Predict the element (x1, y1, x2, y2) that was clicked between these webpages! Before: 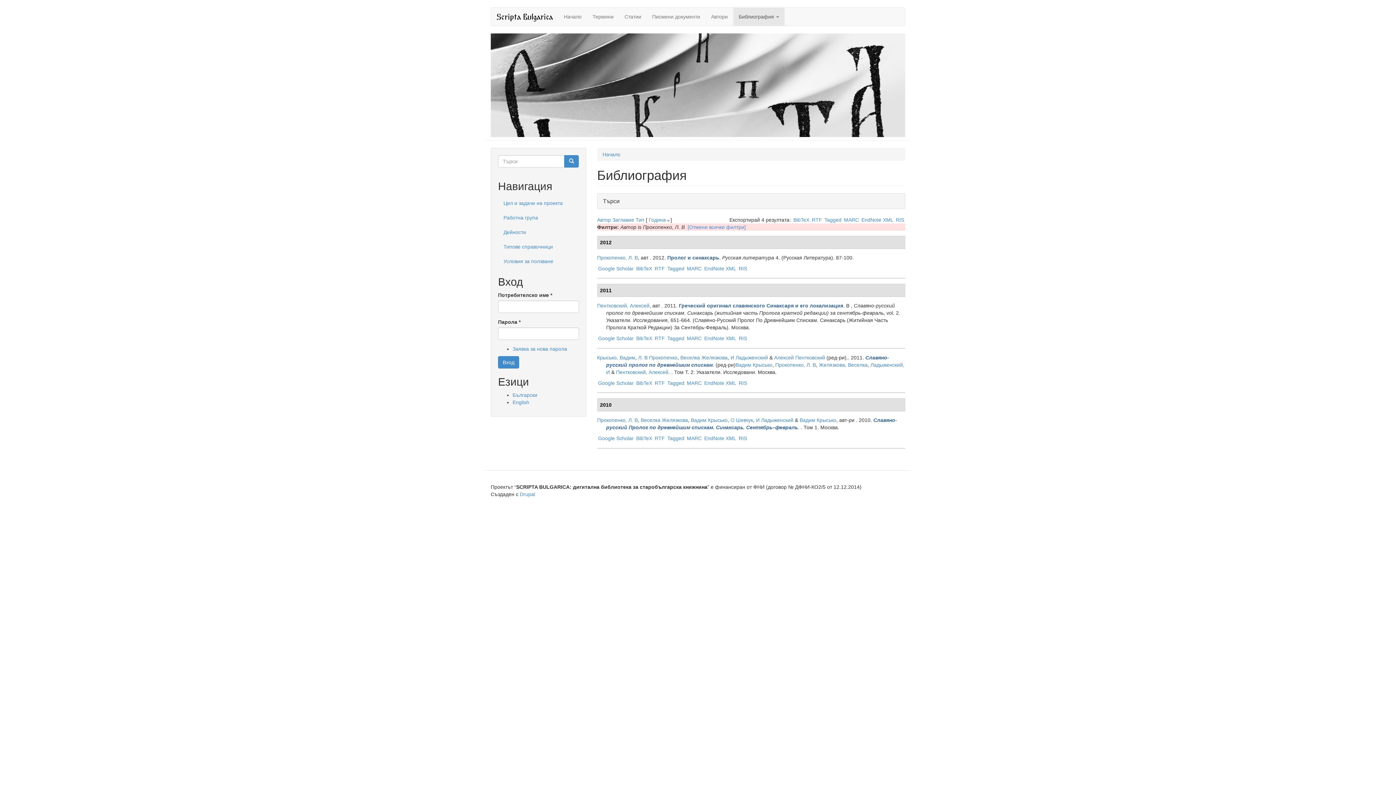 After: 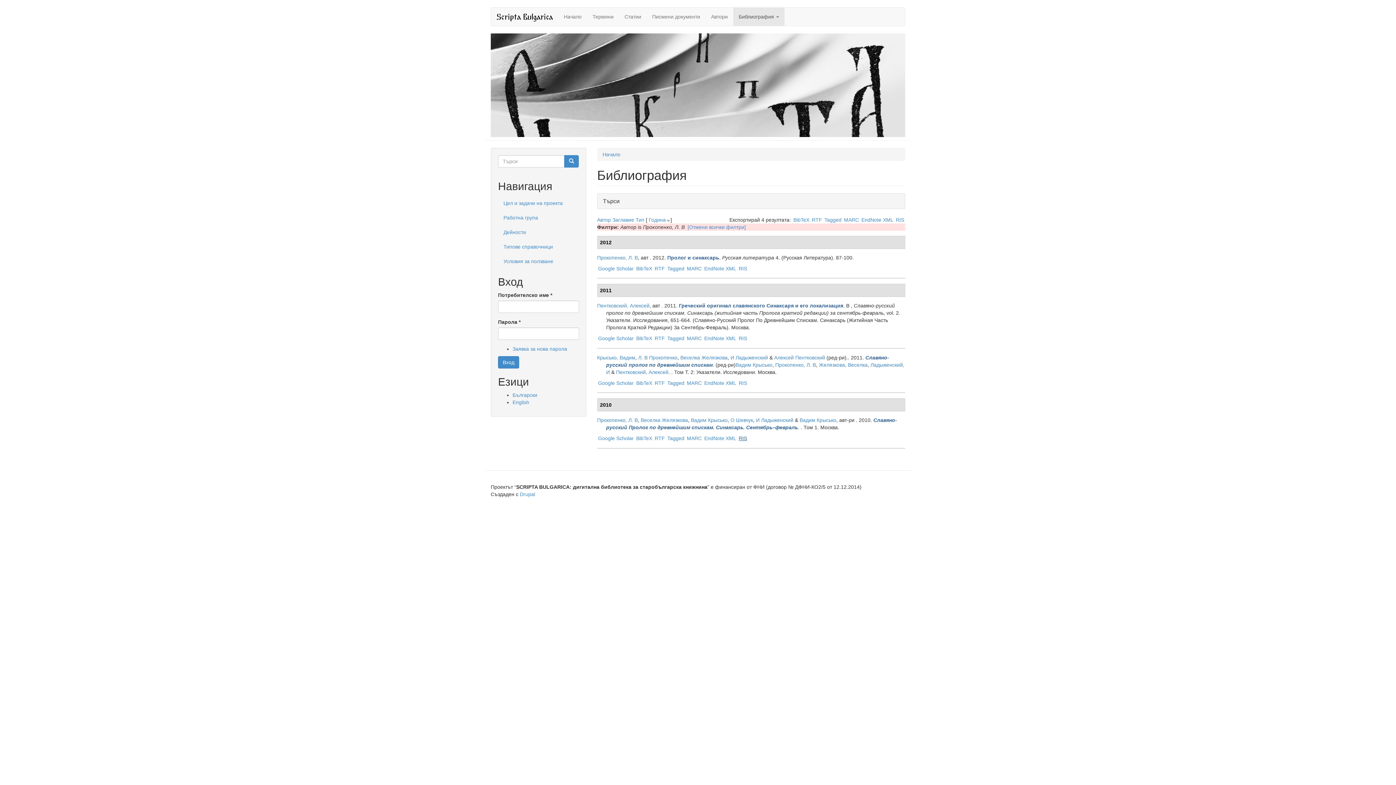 Action: label: RIS bbox: (738, 435, 747, 441)